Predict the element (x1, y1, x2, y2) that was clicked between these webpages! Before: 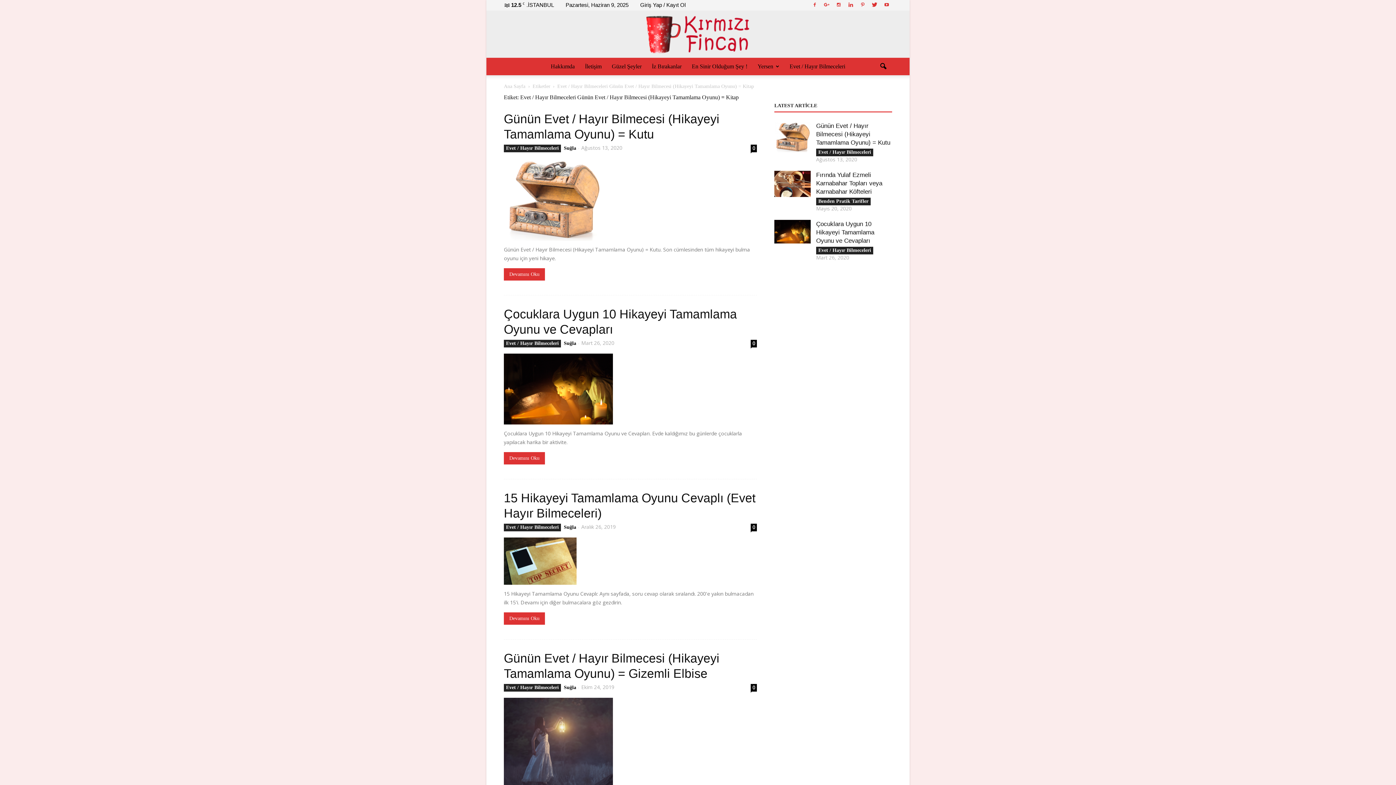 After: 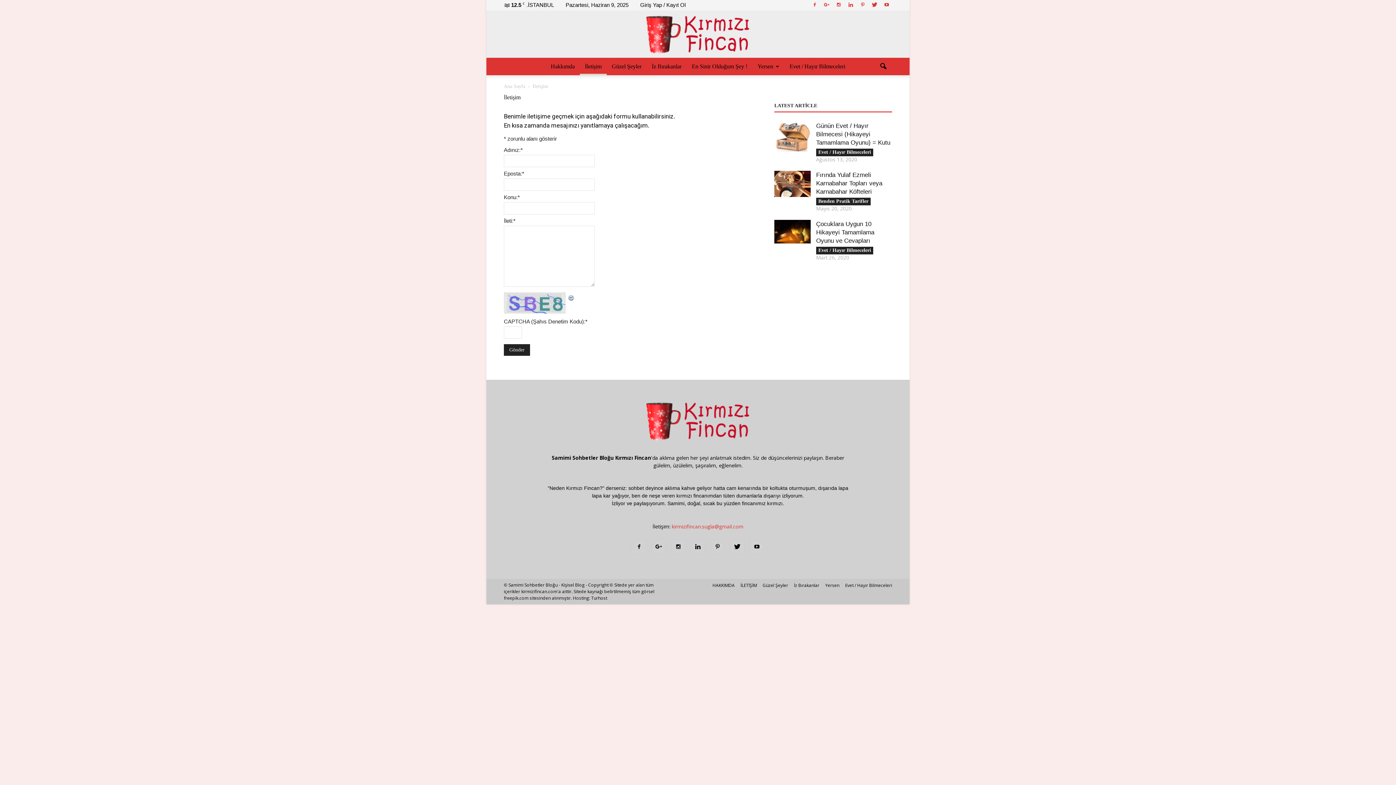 Action: bbox: (580, 57, 606, 75) label: İletişim